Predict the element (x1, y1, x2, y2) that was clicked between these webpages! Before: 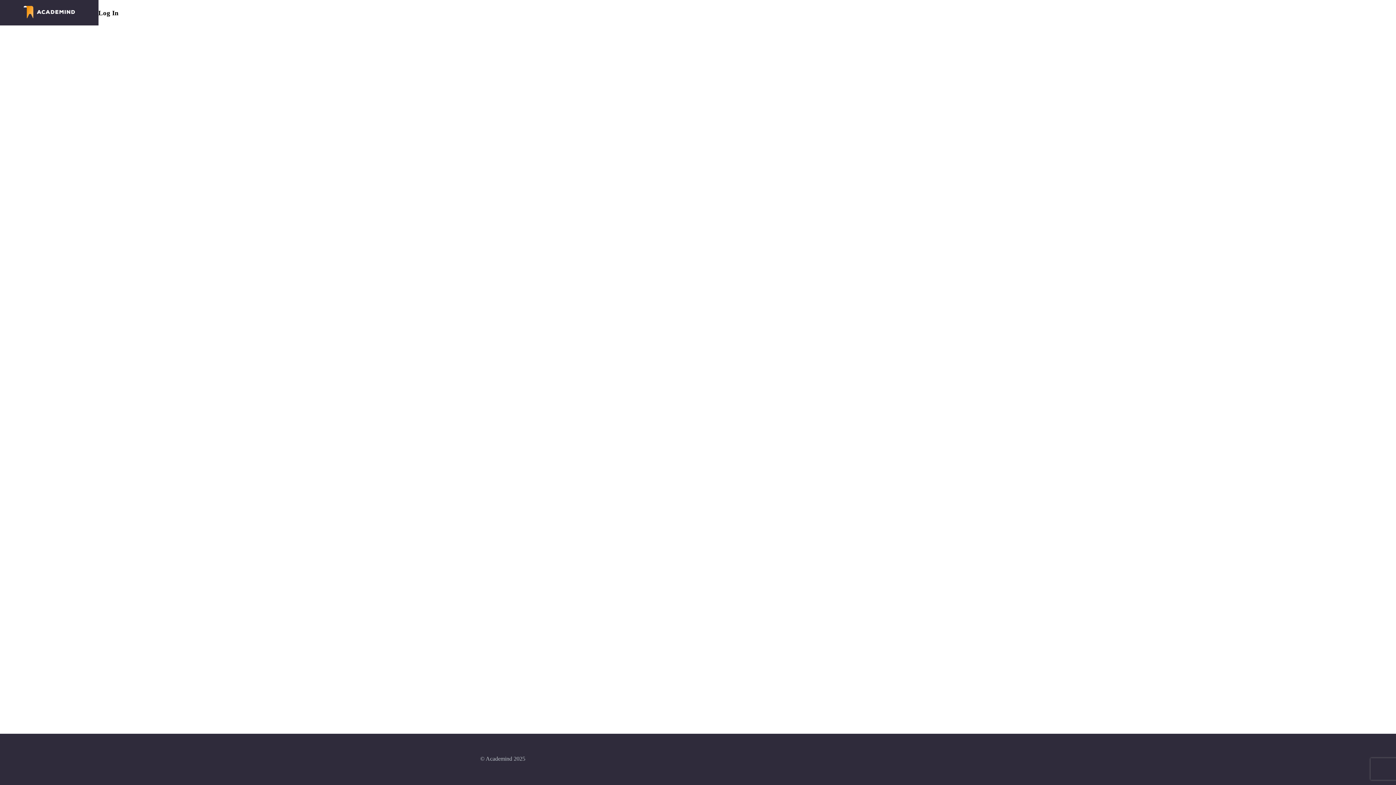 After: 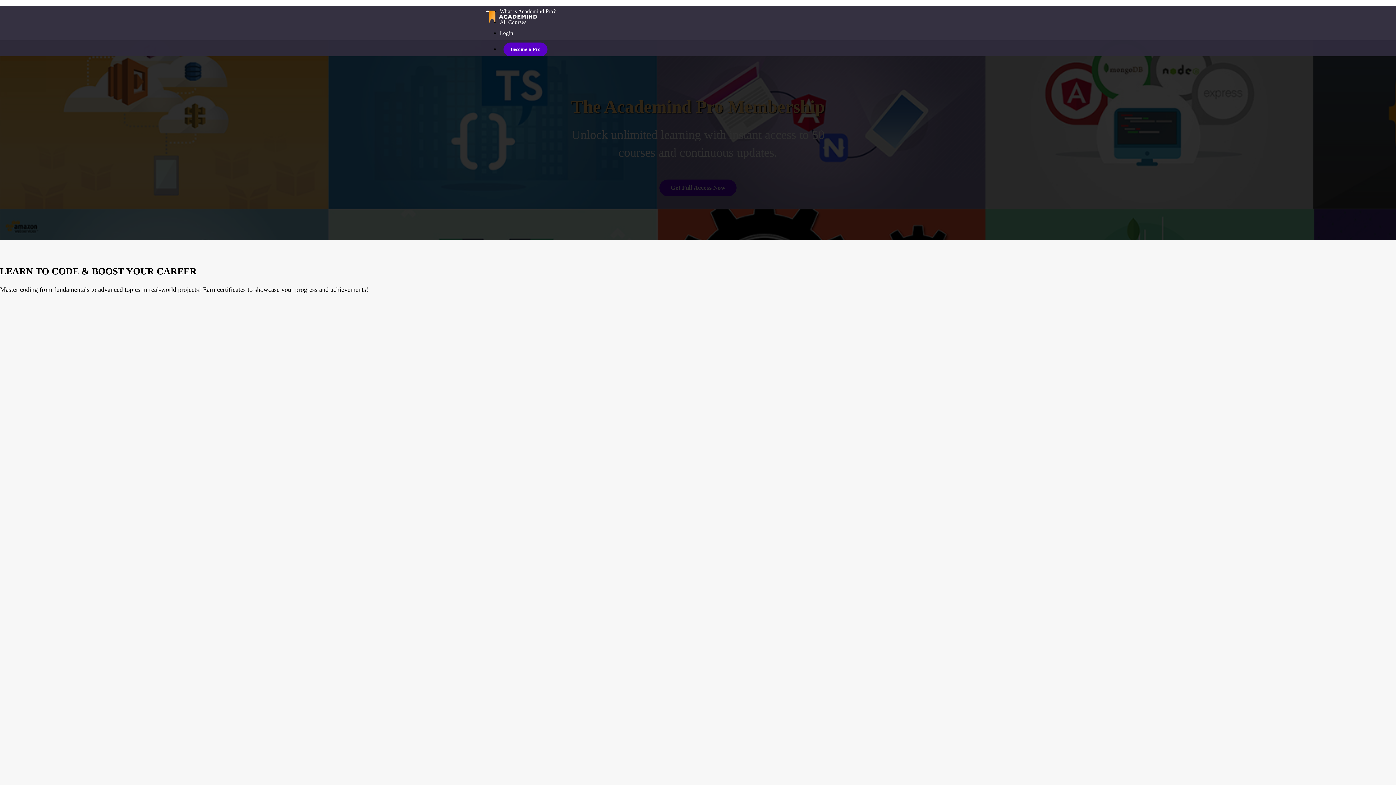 Action: bbox: (23, 1, 75, 24)